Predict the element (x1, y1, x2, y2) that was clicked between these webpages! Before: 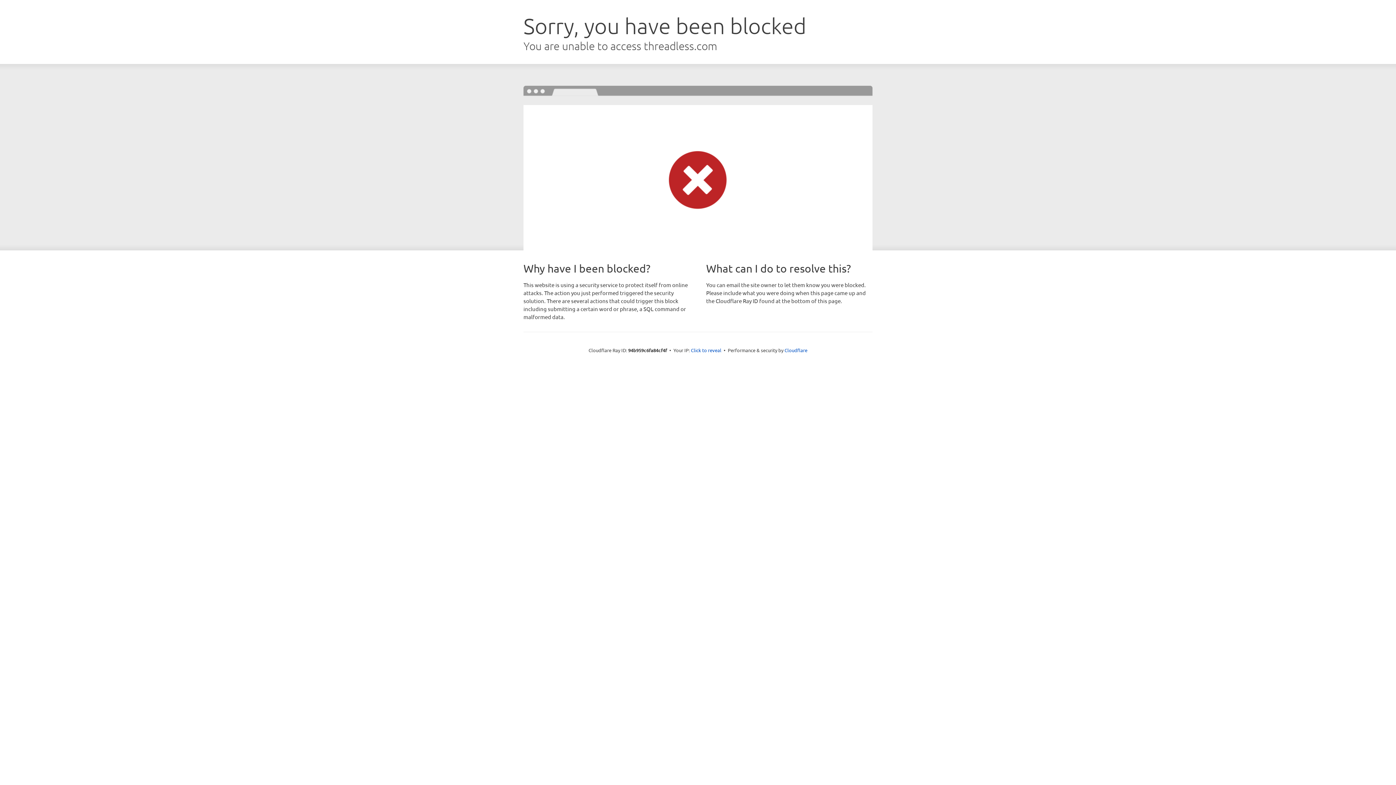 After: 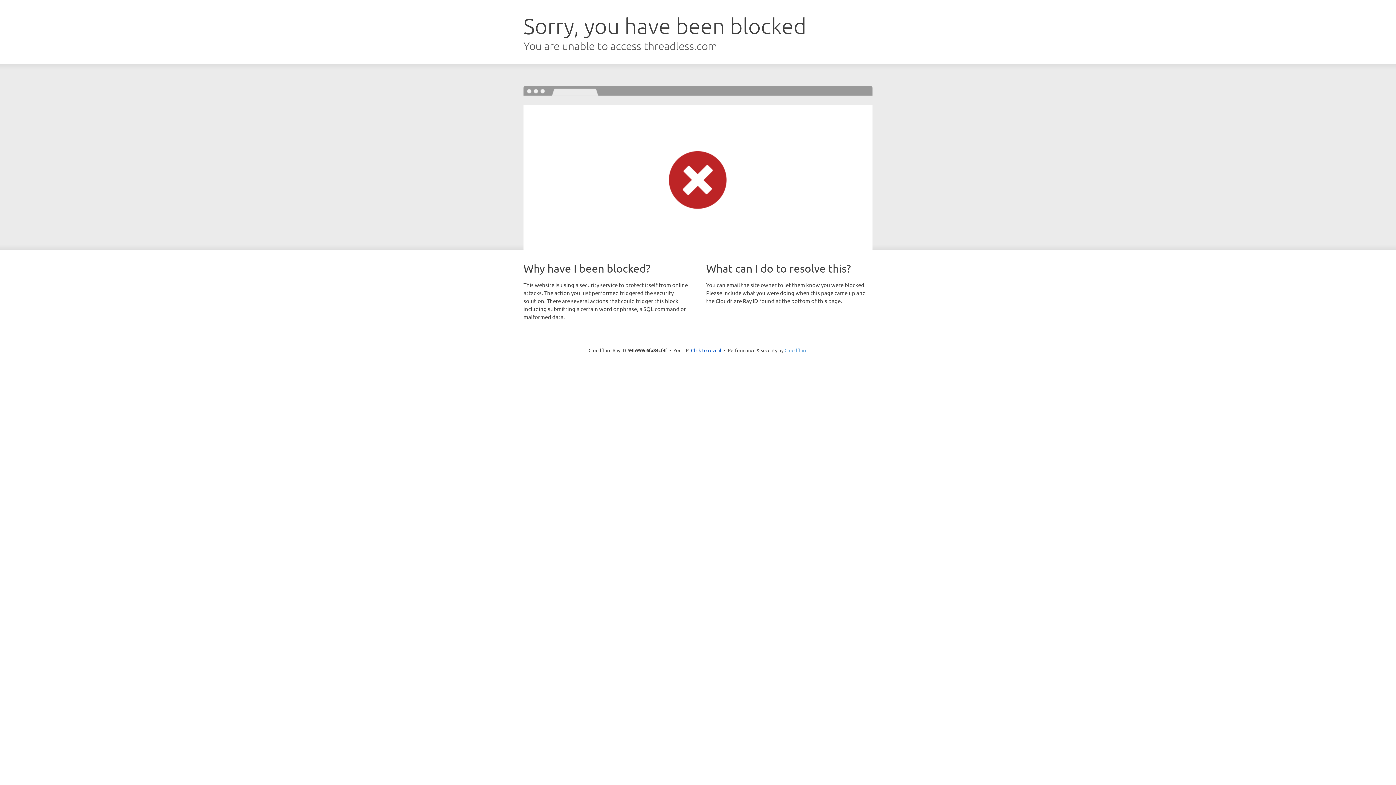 Action: label: Cloudflare bbox: (784, 347, 807, 353)